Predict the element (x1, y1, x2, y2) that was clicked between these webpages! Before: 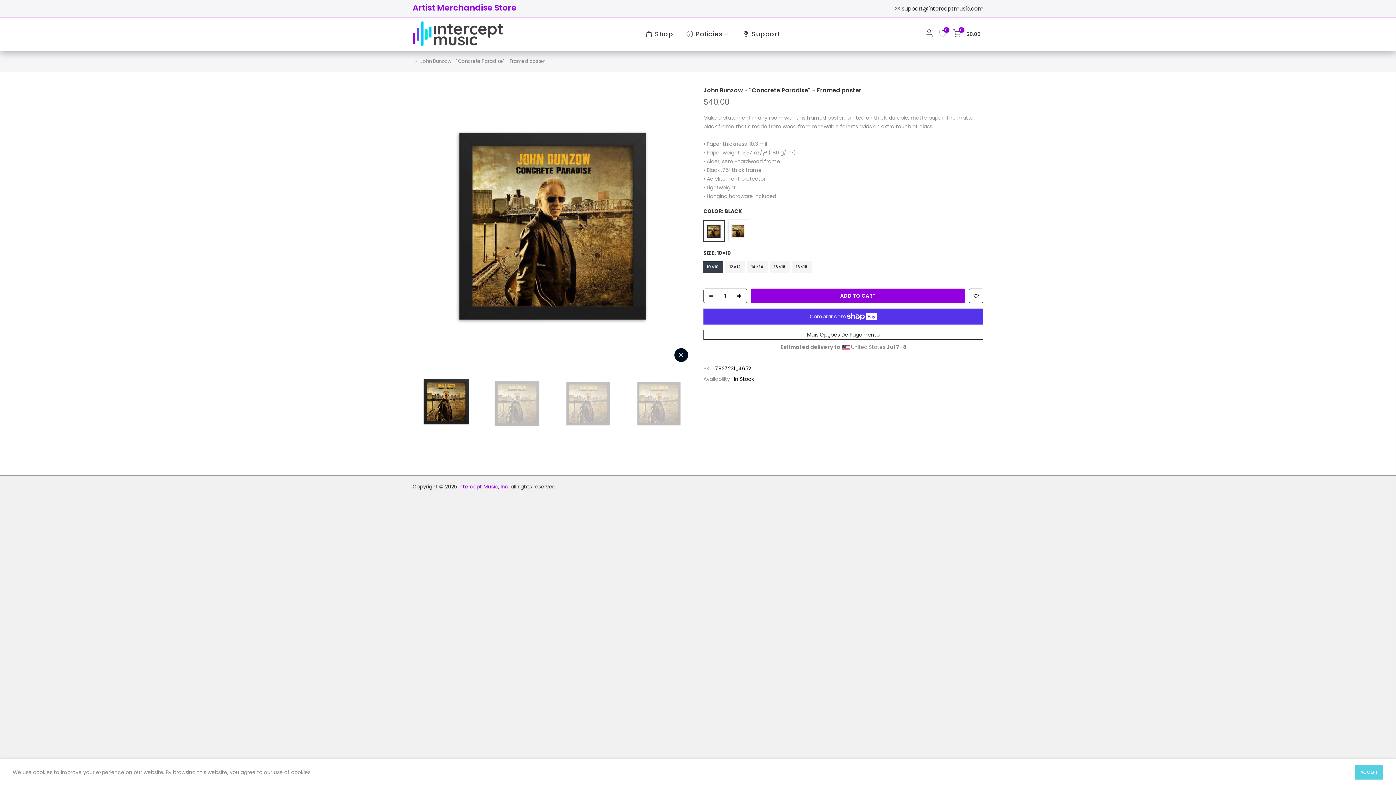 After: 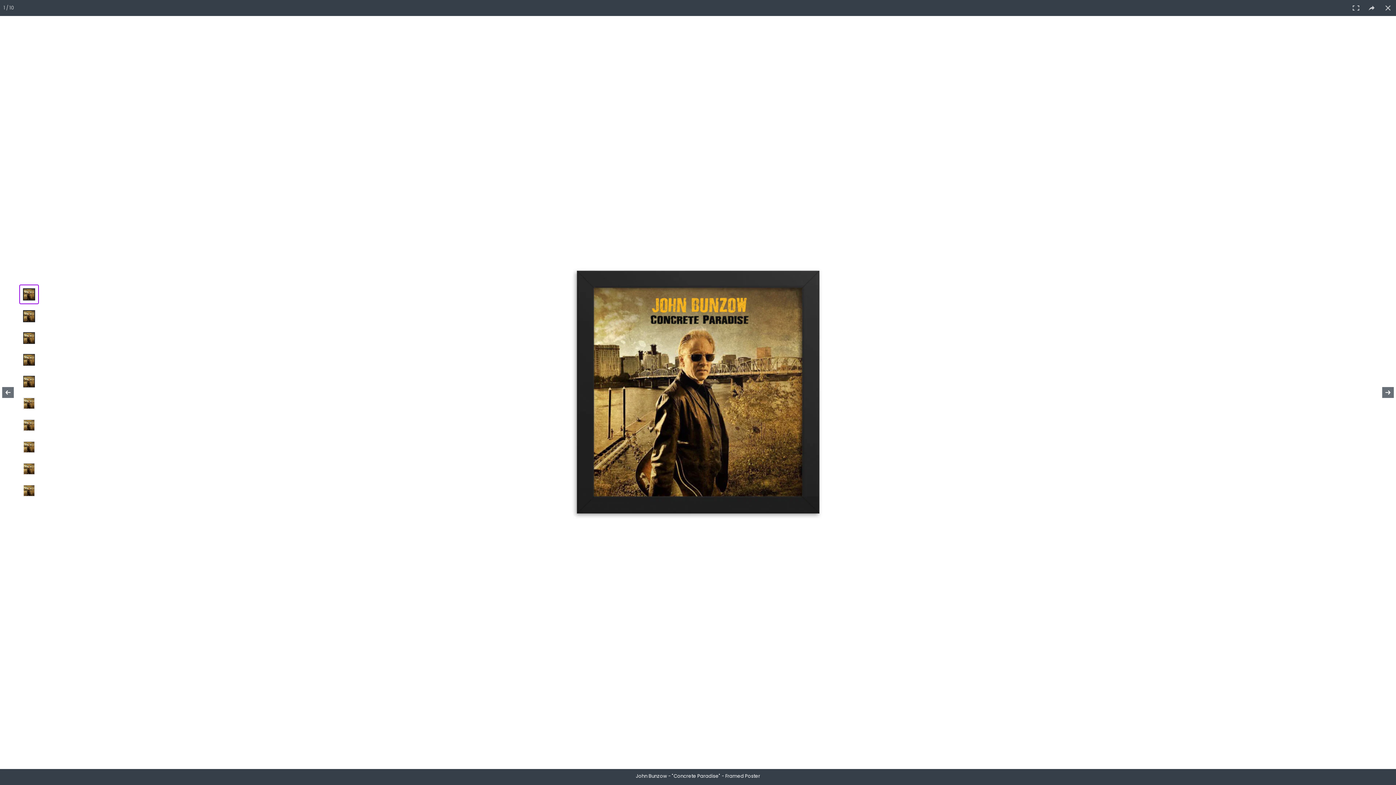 Action: bbox: (674, 348, 688, 362)